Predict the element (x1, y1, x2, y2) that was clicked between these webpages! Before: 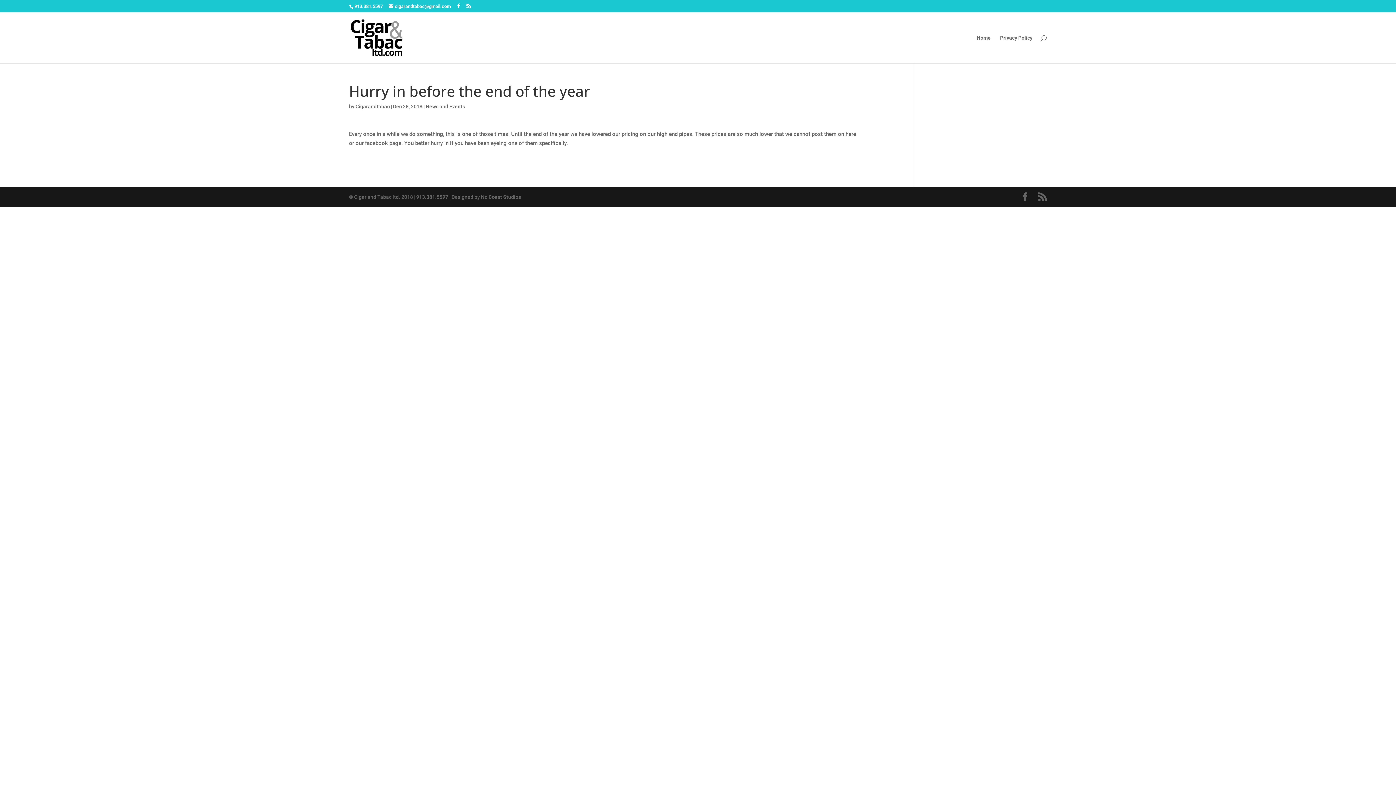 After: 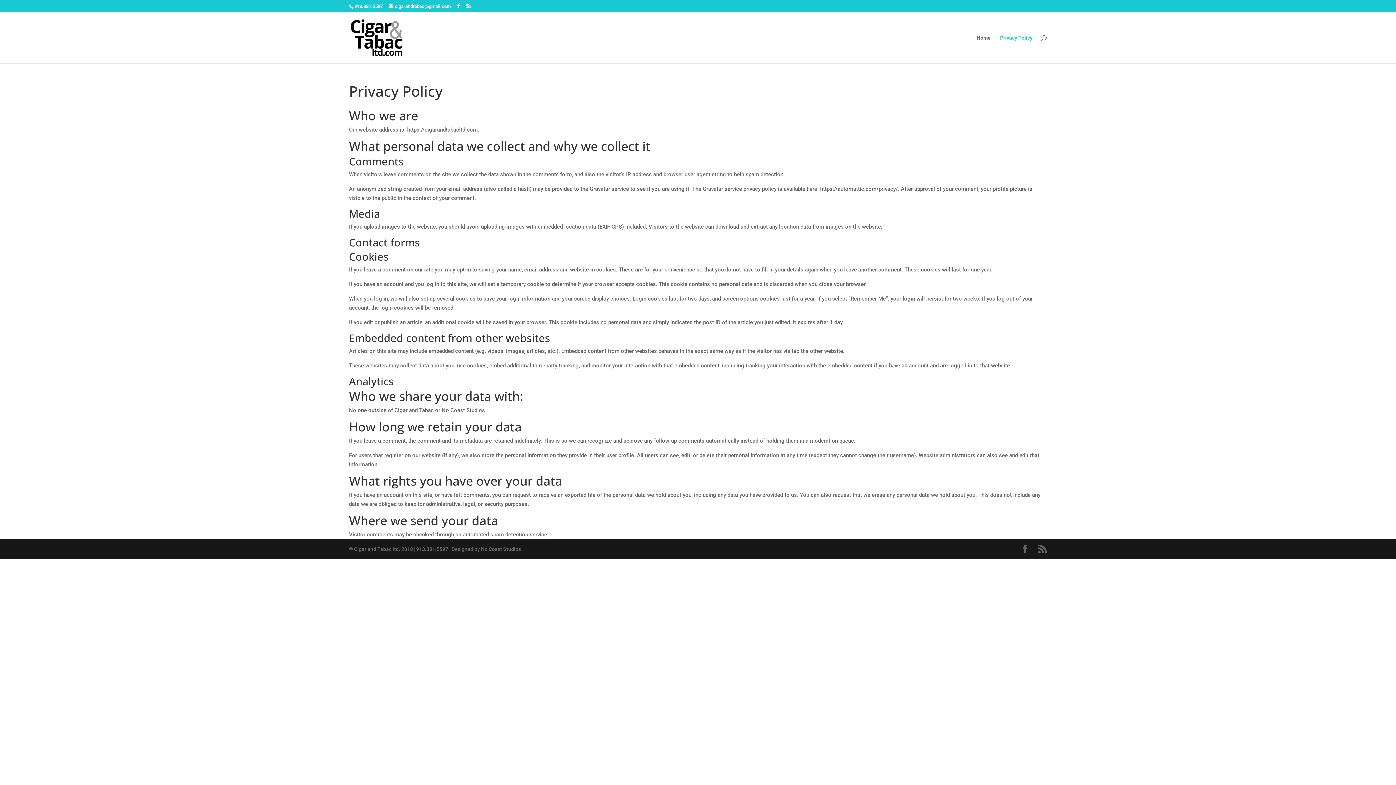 Action: bbox: (1000, 35, 1032, 63) label: Privacy Policy